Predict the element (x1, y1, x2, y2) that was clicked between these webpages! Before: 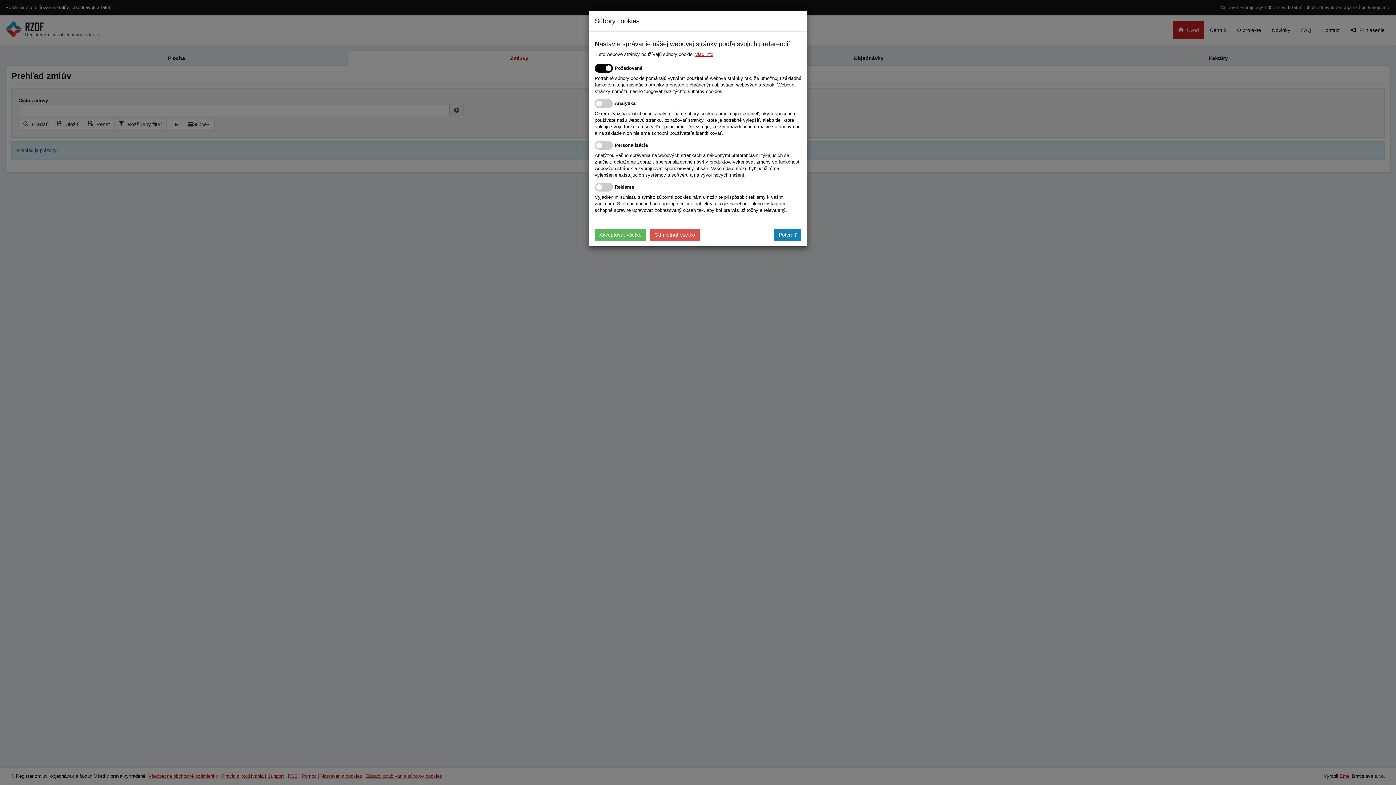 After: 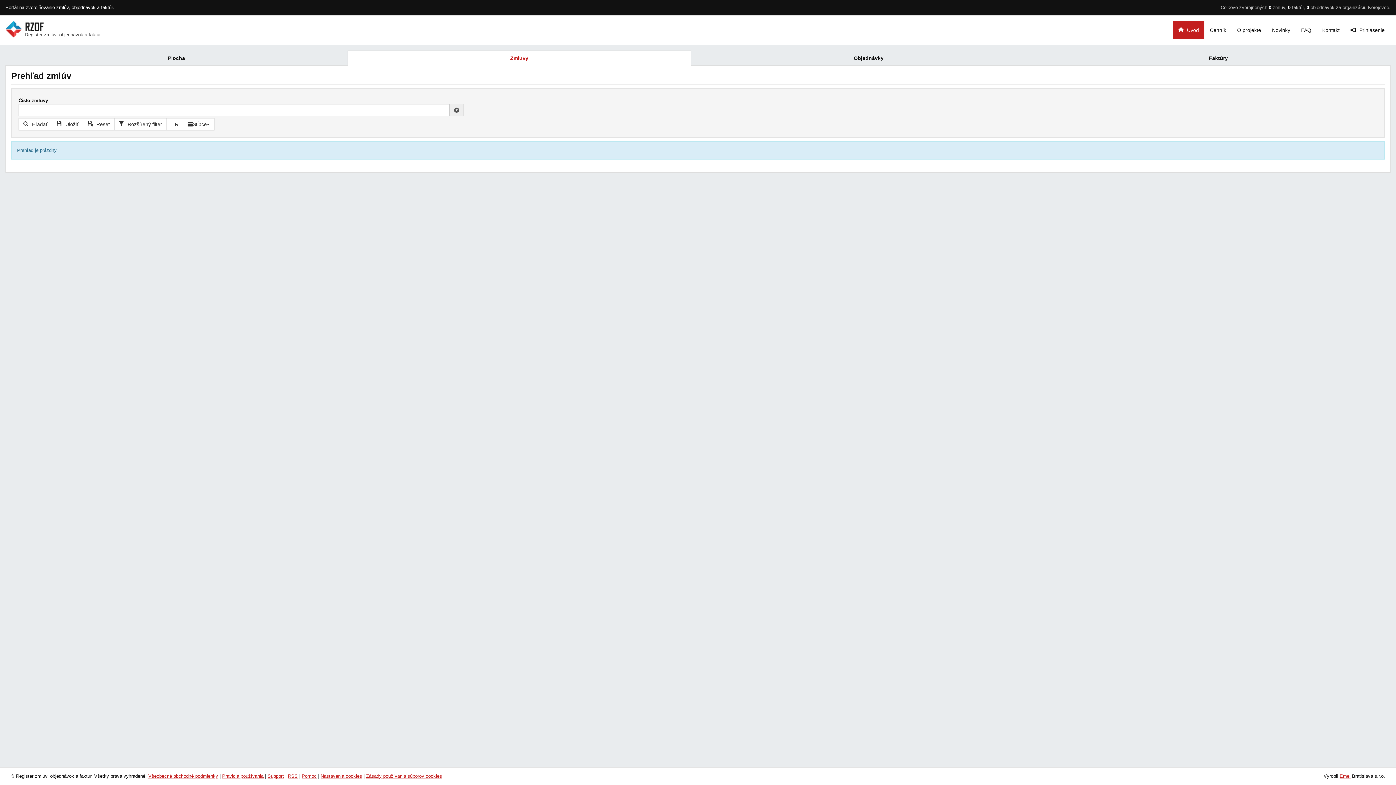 Action: bbox: (774, 228, 801, 241) label: Potvrdiť